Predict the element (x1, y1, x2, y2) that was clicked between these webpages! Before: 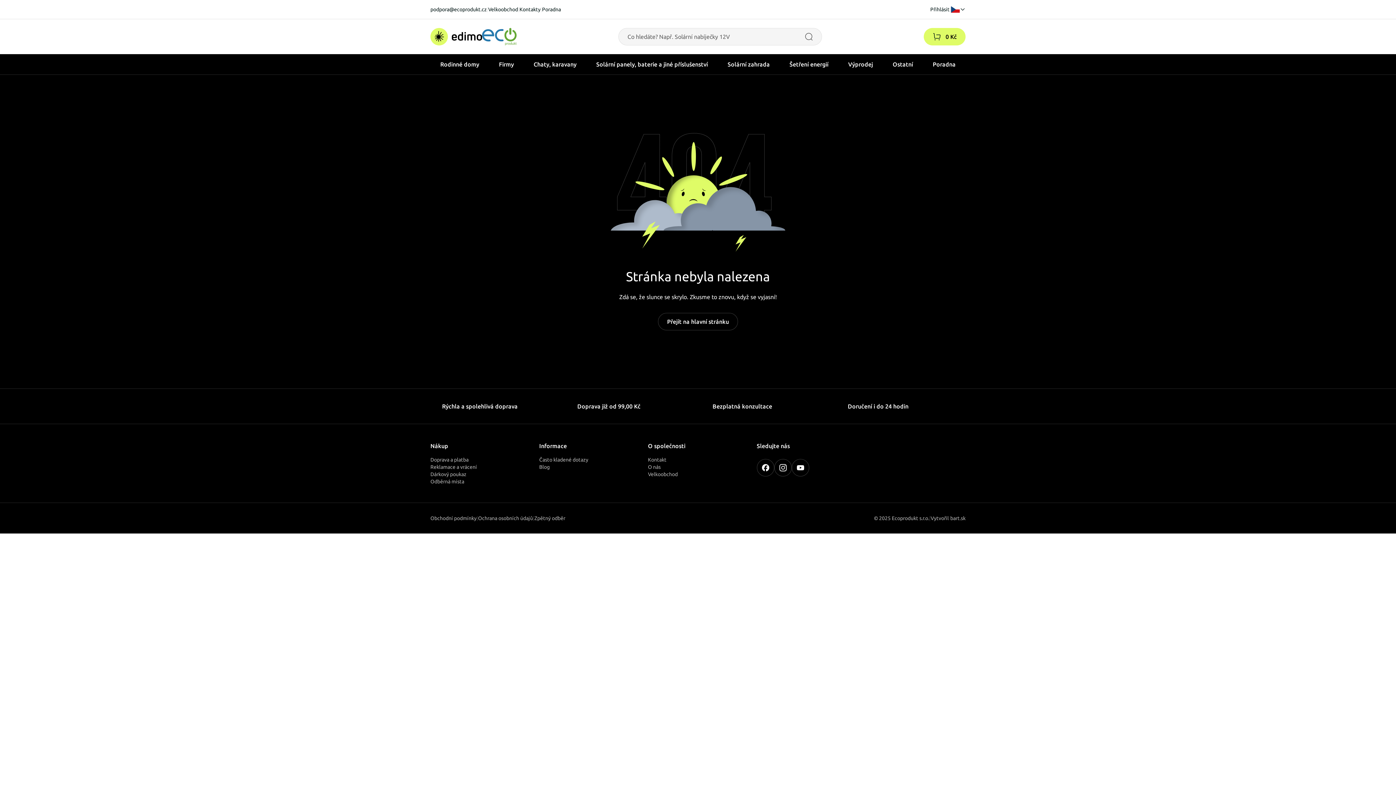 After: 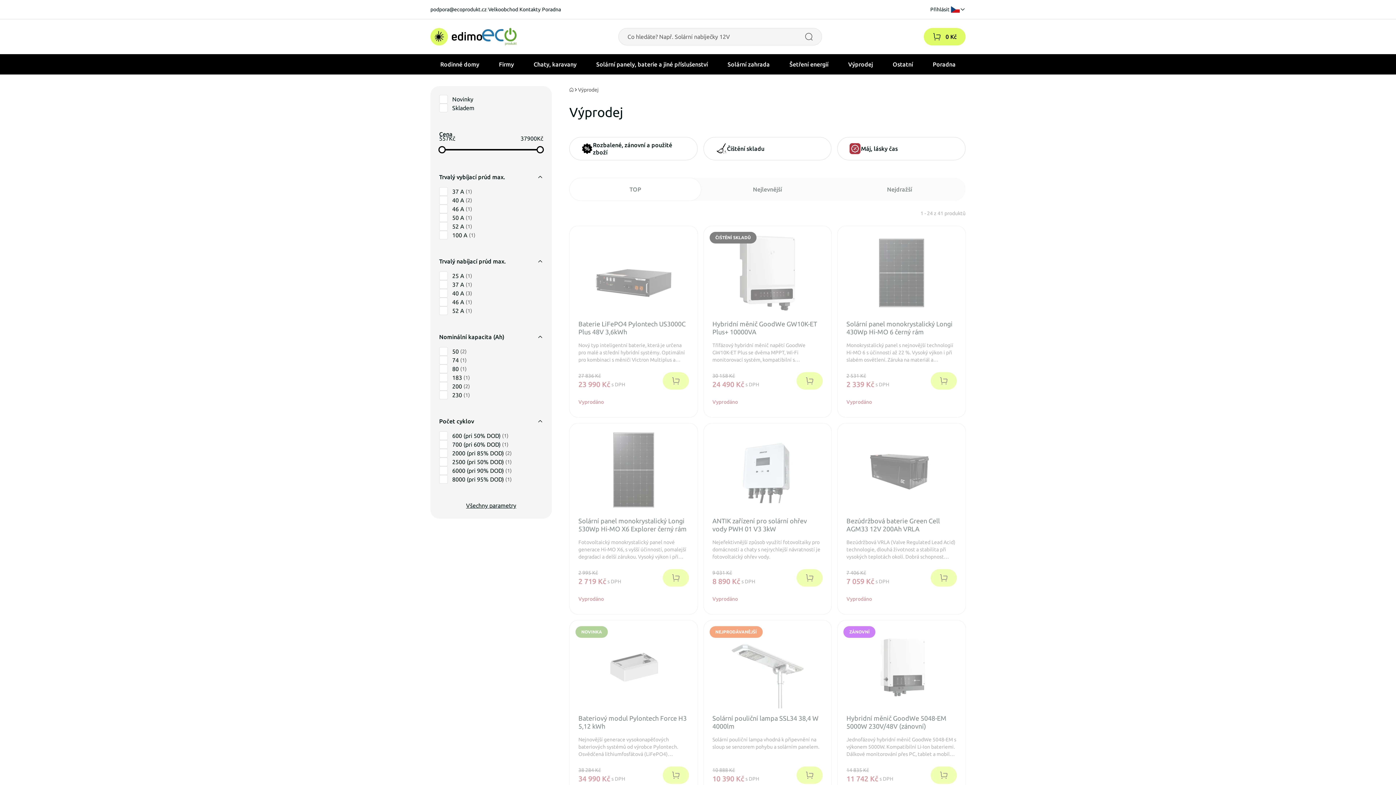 Action: bbox: (848, 54, 873, 74) label: Výprodej